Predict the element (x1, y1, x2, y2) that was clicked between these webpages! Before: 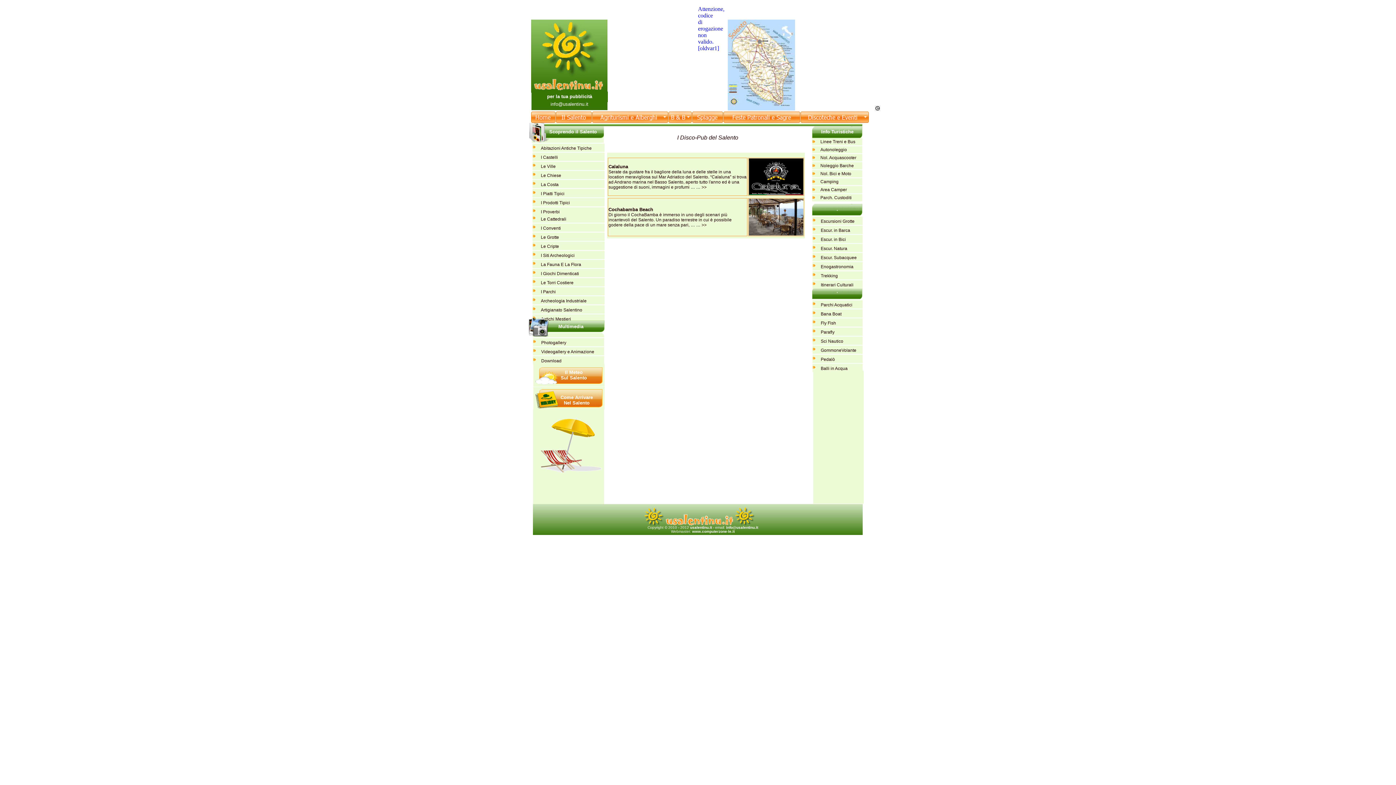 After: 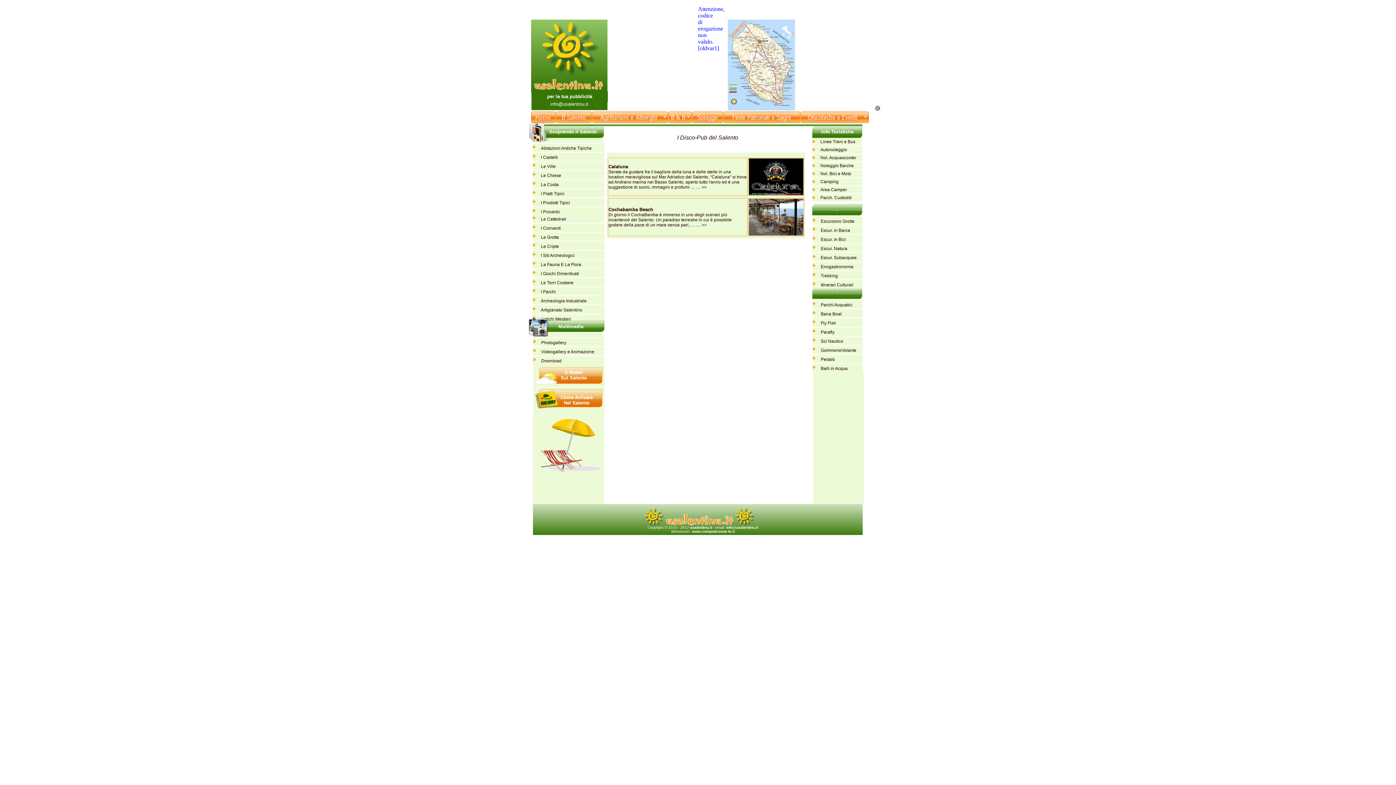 Action: bbox: (749, 231, 803, 236)